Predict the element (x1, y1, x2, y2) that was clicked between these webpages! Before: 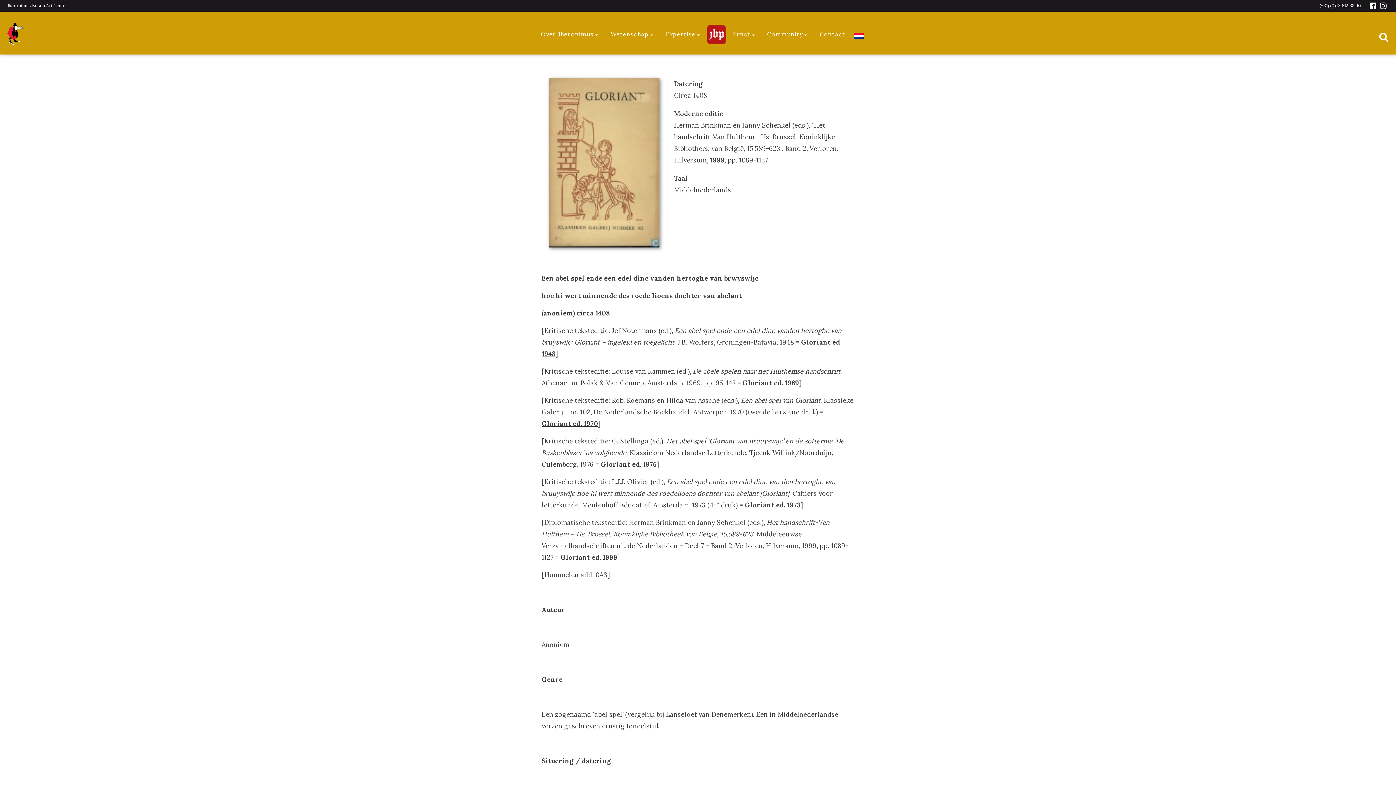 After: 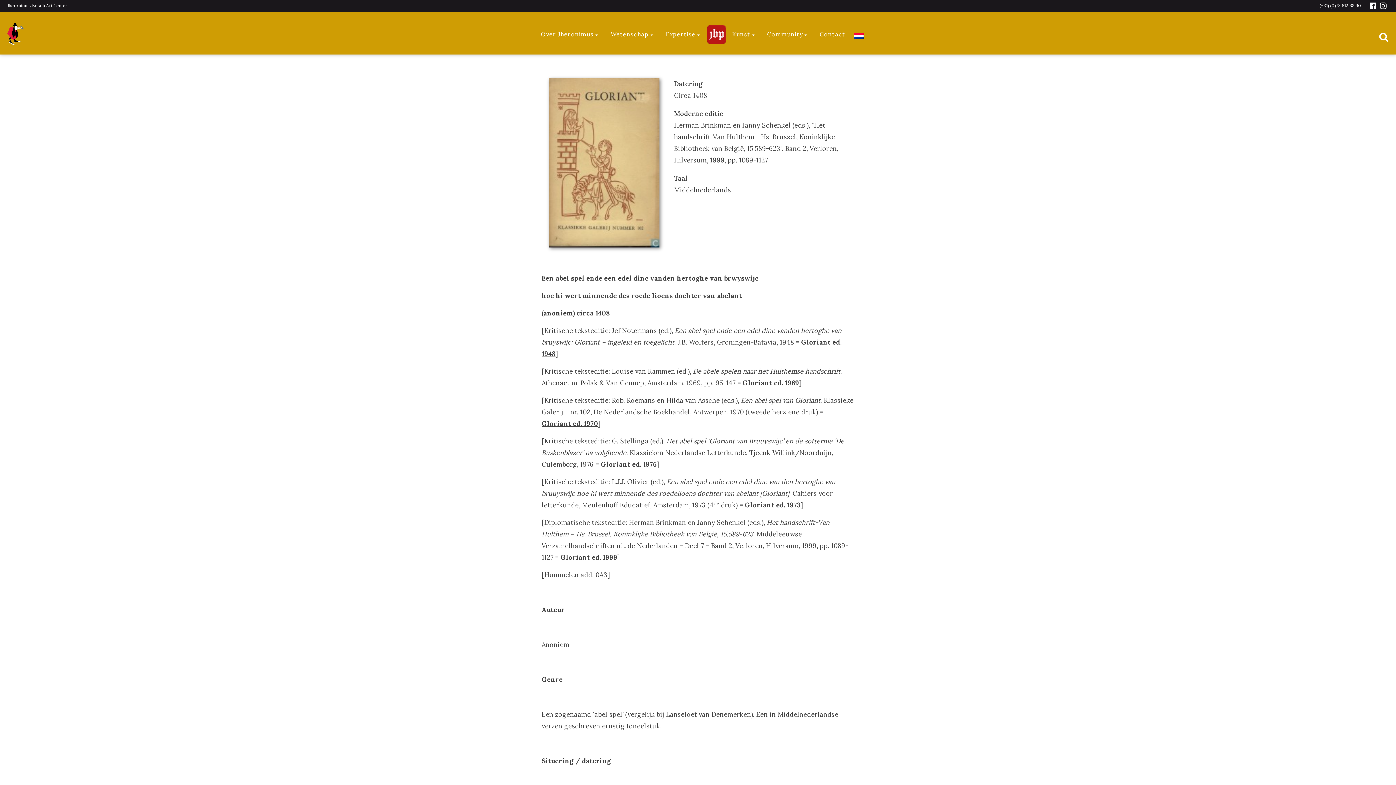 Action: bbox: (1370, 2, 1376, 9)